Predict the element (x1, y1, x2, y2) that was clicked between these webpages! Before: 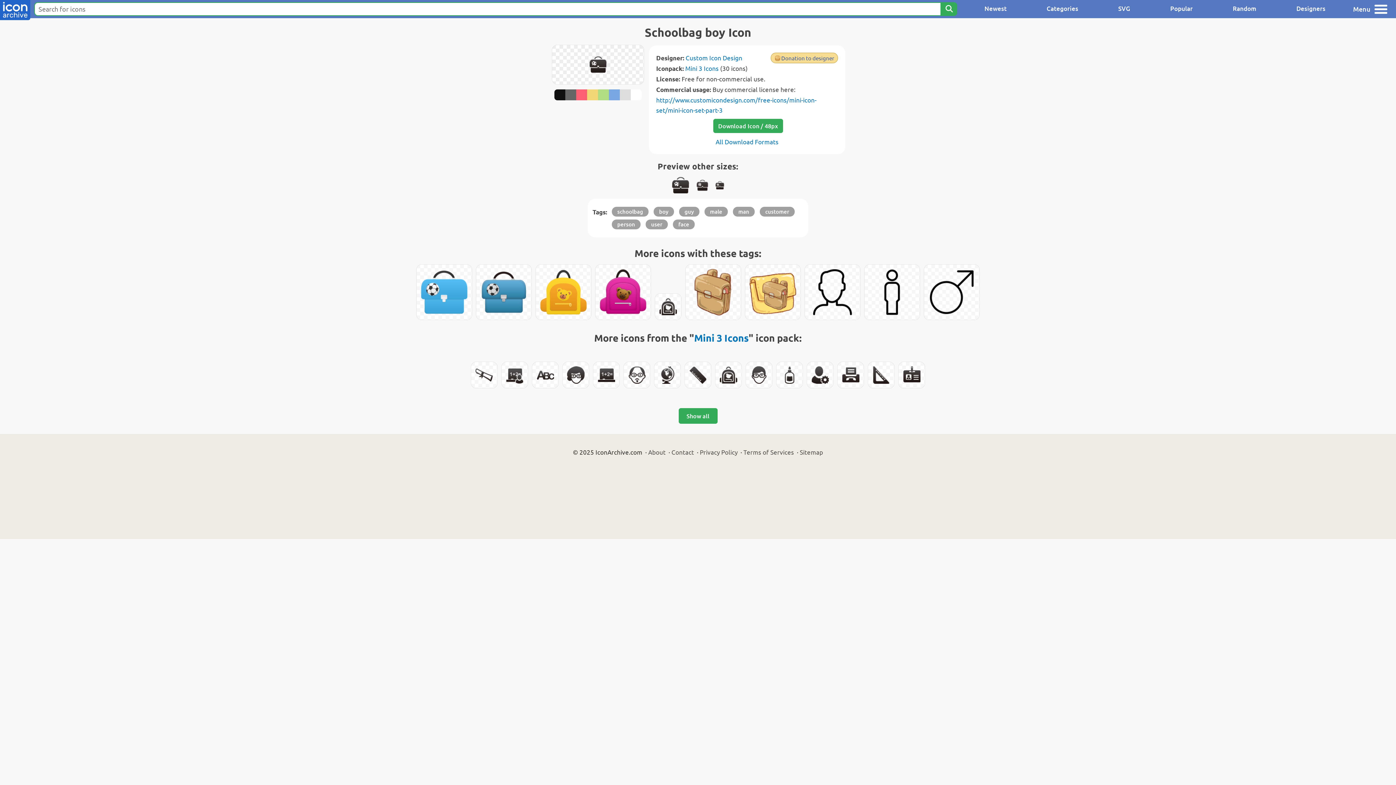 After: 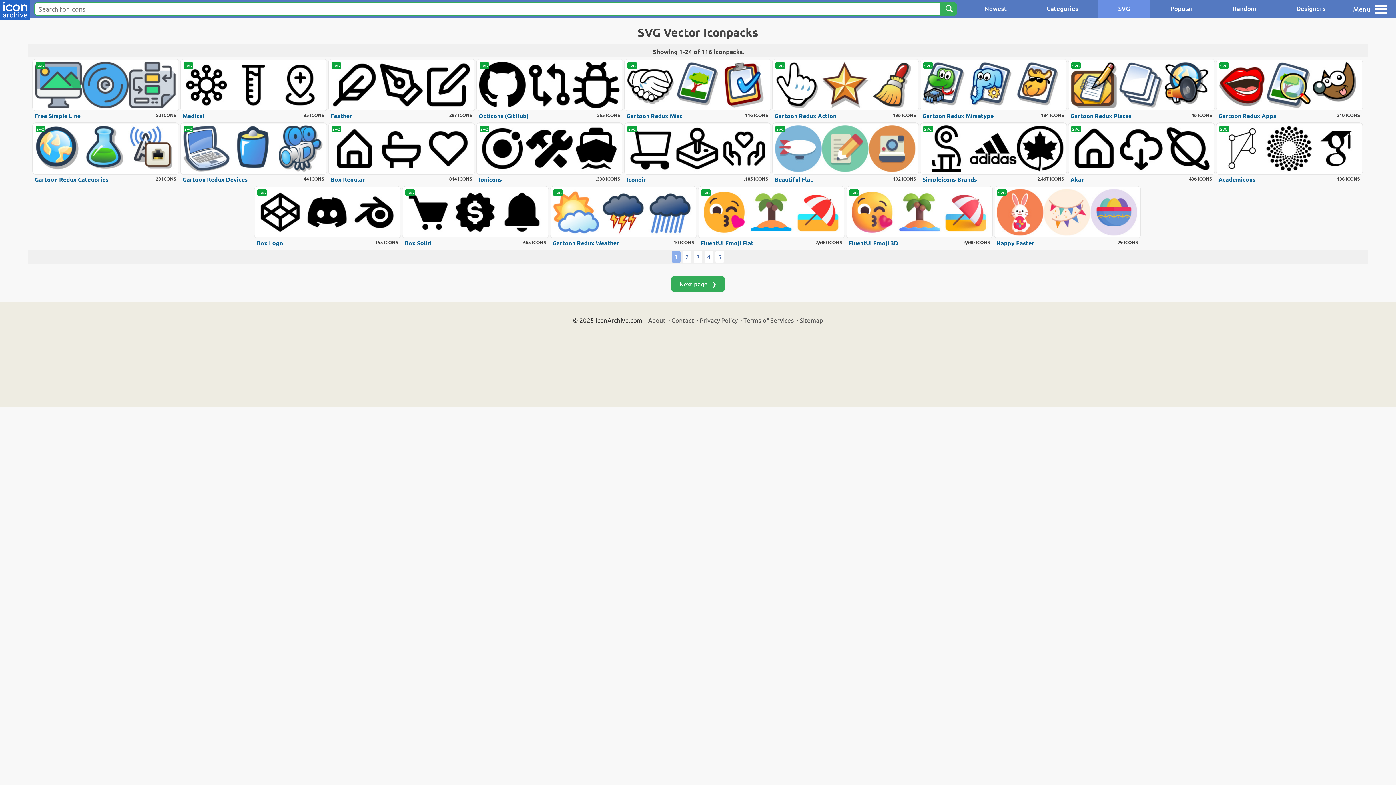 Action: label: SVG bbox: (1098, 0, 1150, 18)